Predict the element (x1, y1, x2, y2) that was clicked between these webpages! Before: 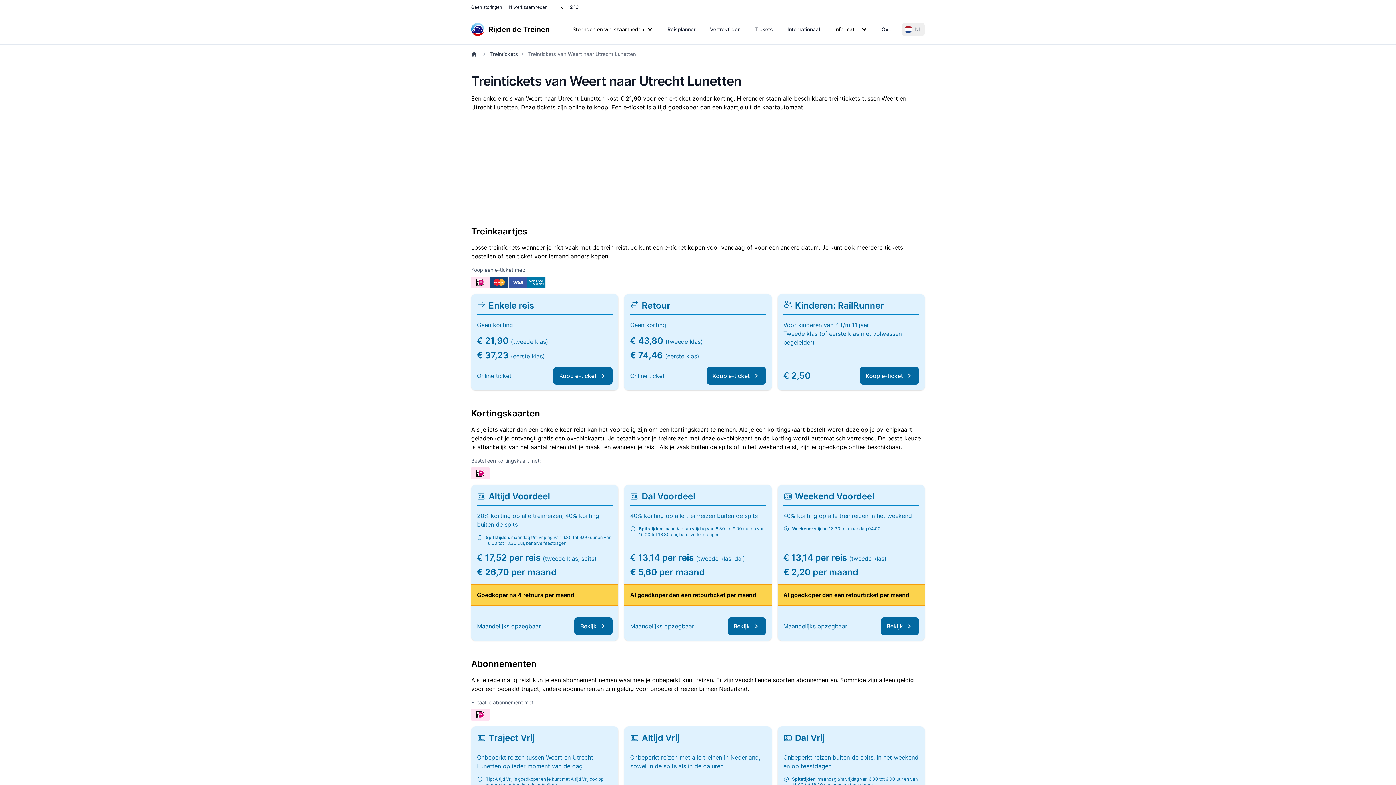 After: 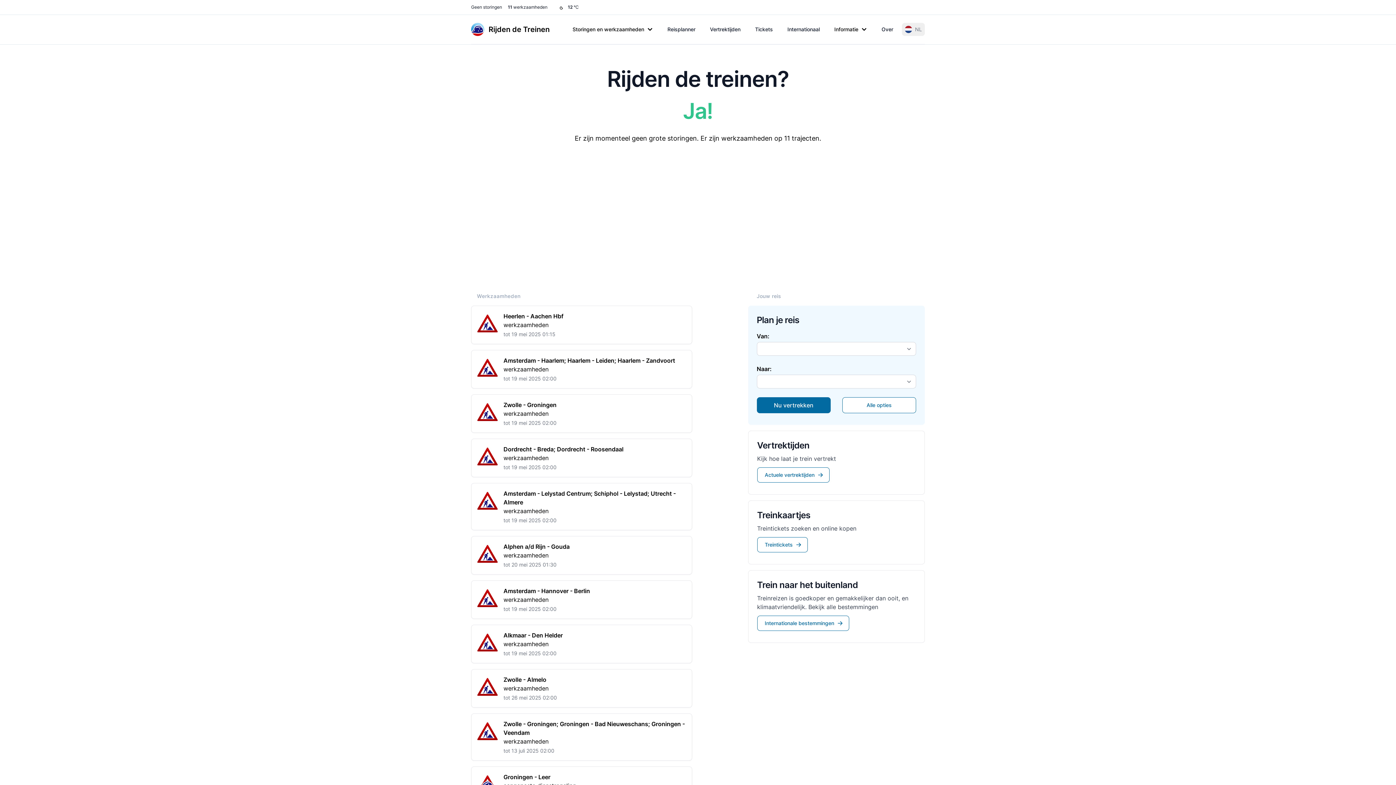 Action: bbox: (471, 51, 480, 57)